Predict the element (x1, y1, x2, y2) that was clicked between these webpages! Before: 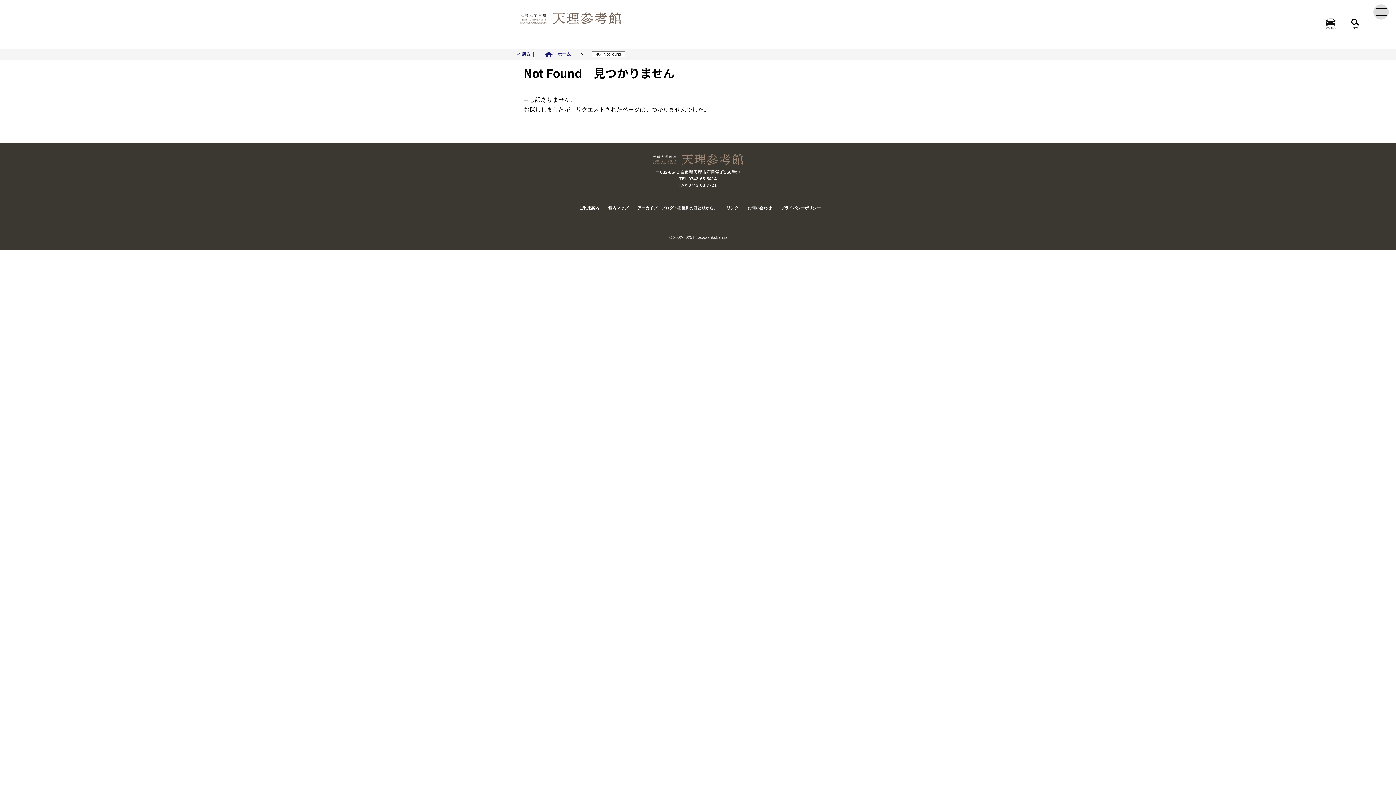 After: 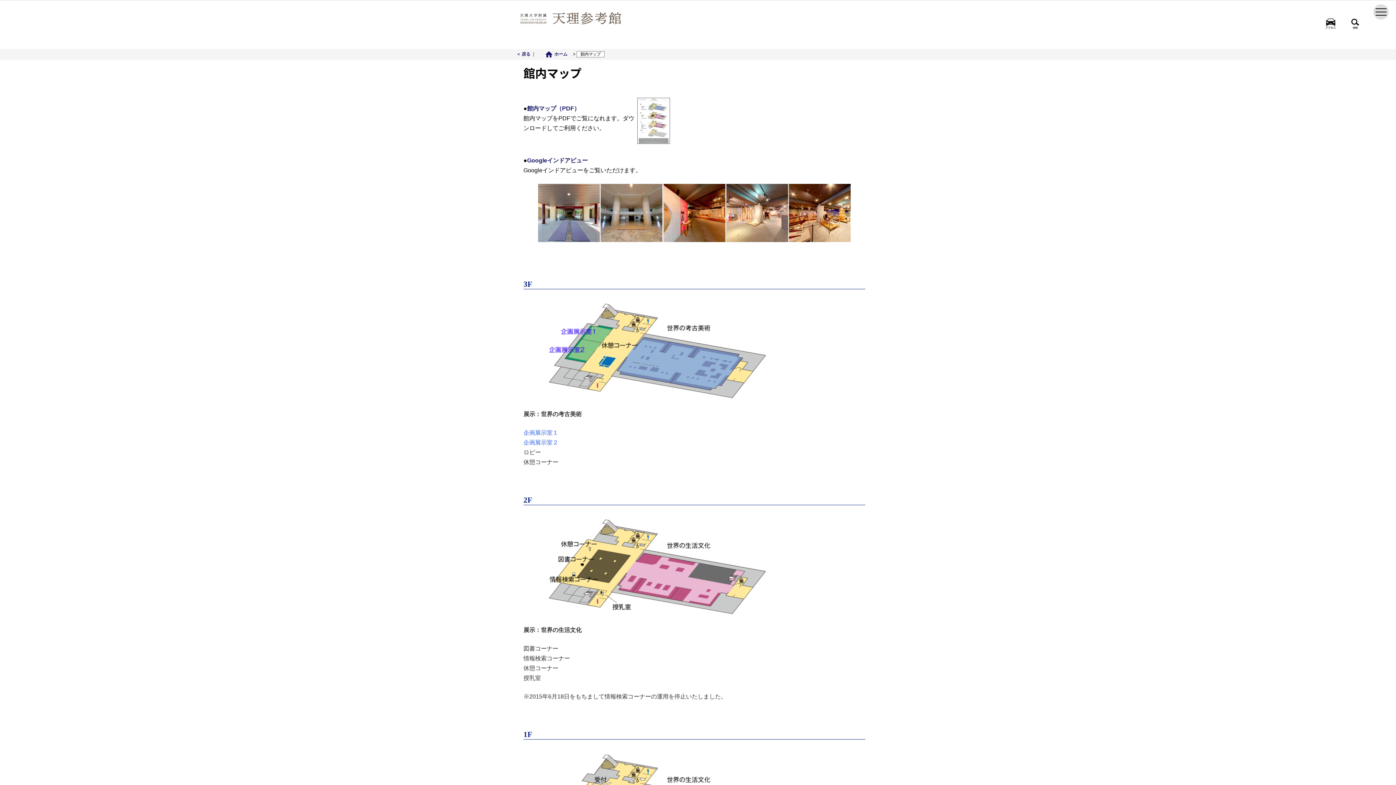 Action: label: 館内マップ bbox: (608, 205, 628, 210)